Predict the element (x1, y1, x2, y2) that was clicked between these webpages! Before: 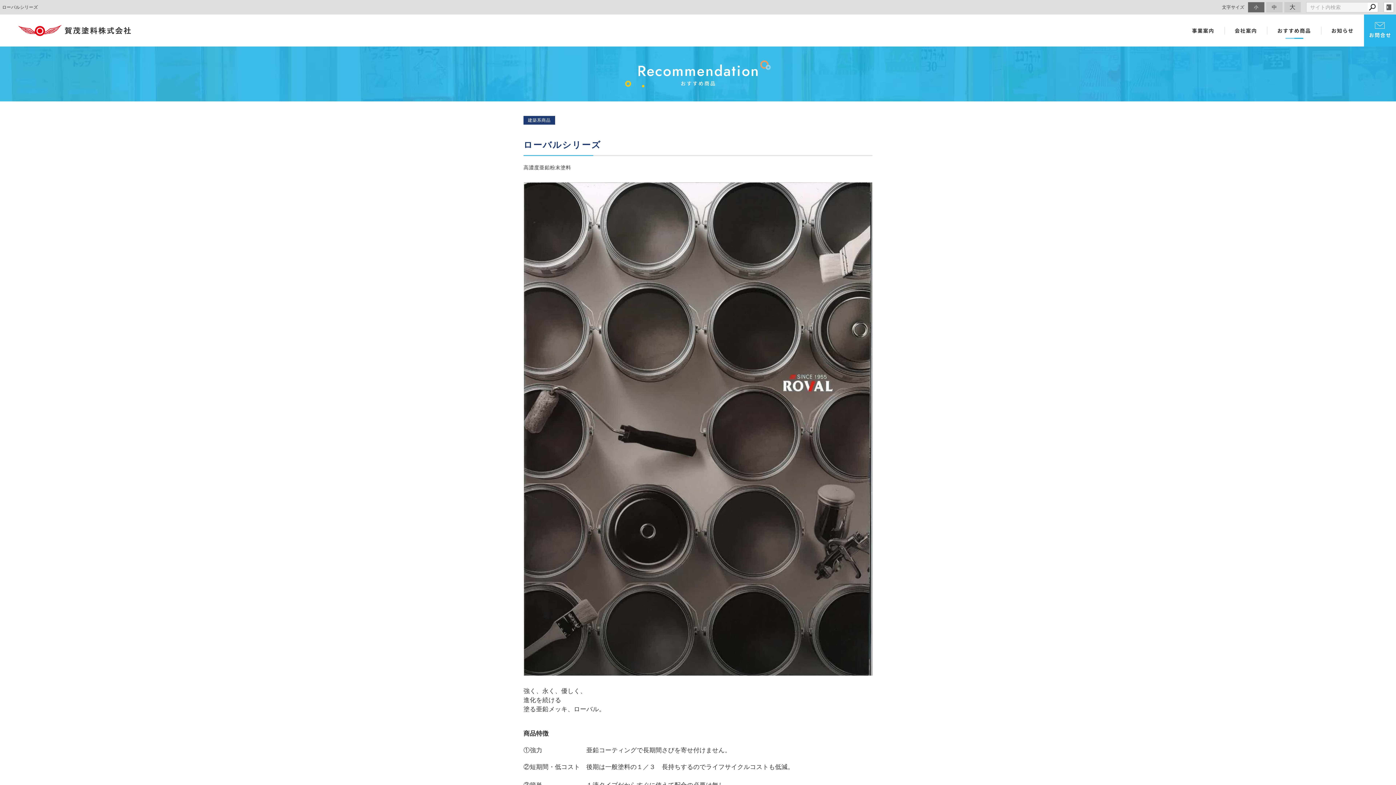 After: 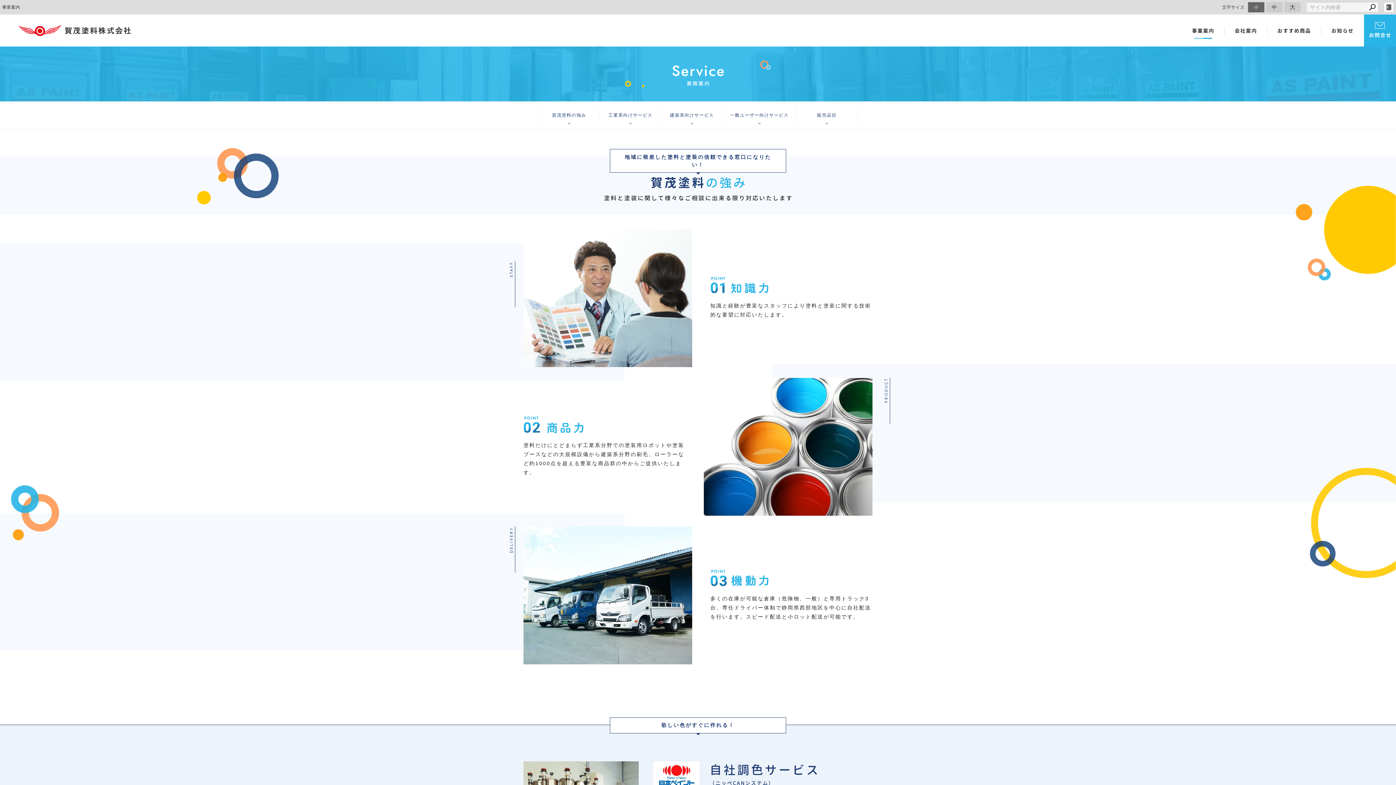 Action: label: 事業案内 bbox: (1182, 14, 1224, 46)